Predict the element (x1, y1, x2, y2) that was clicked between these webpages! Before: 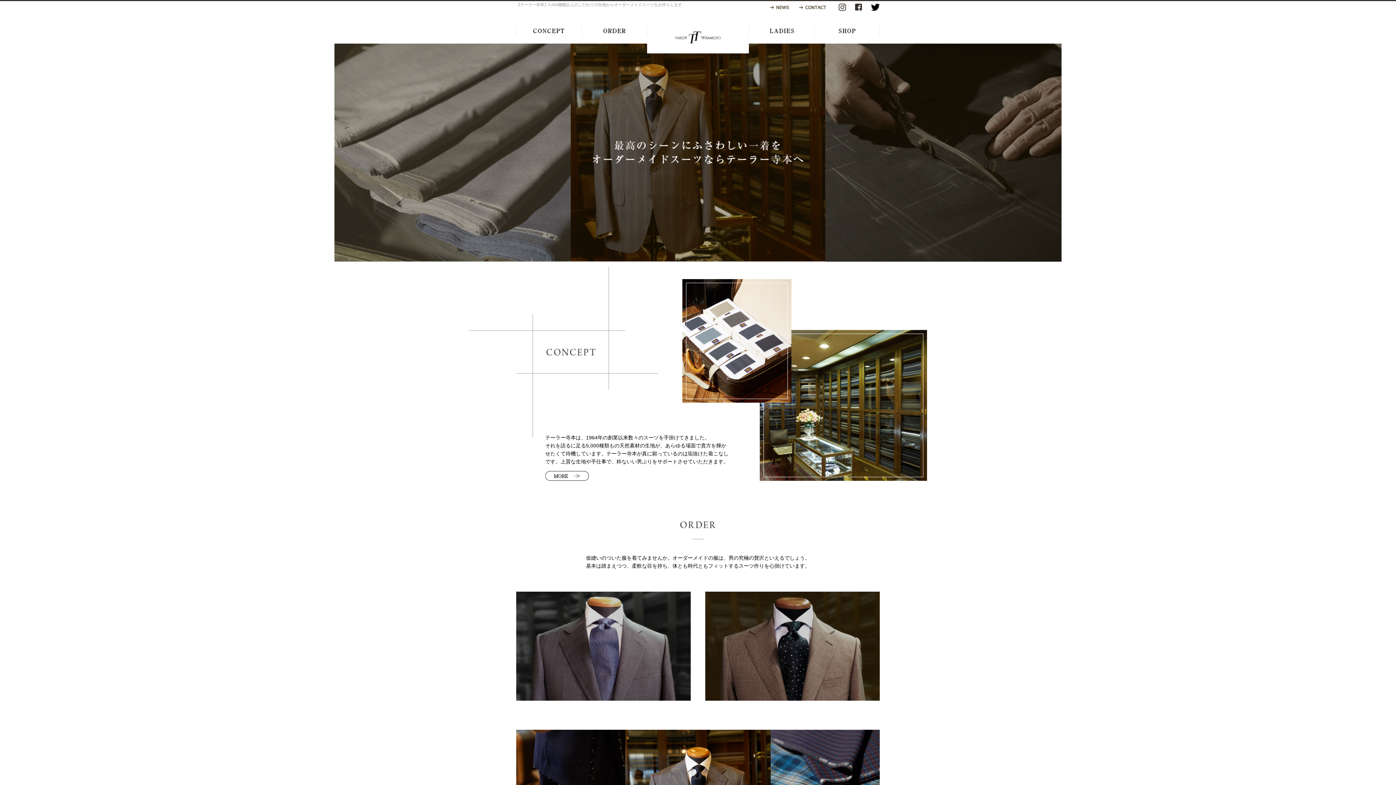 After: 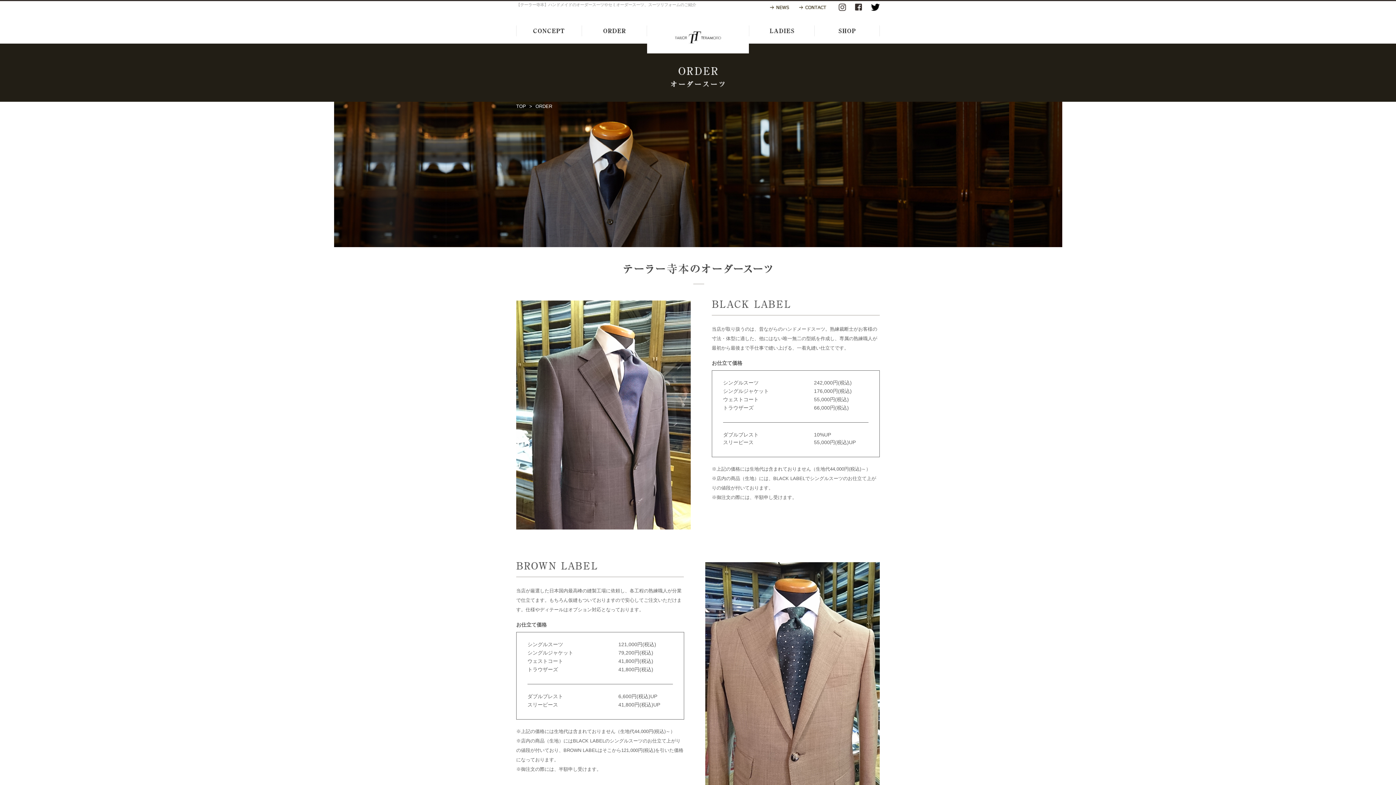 Action: bbox: (581, 25, 647, 43)